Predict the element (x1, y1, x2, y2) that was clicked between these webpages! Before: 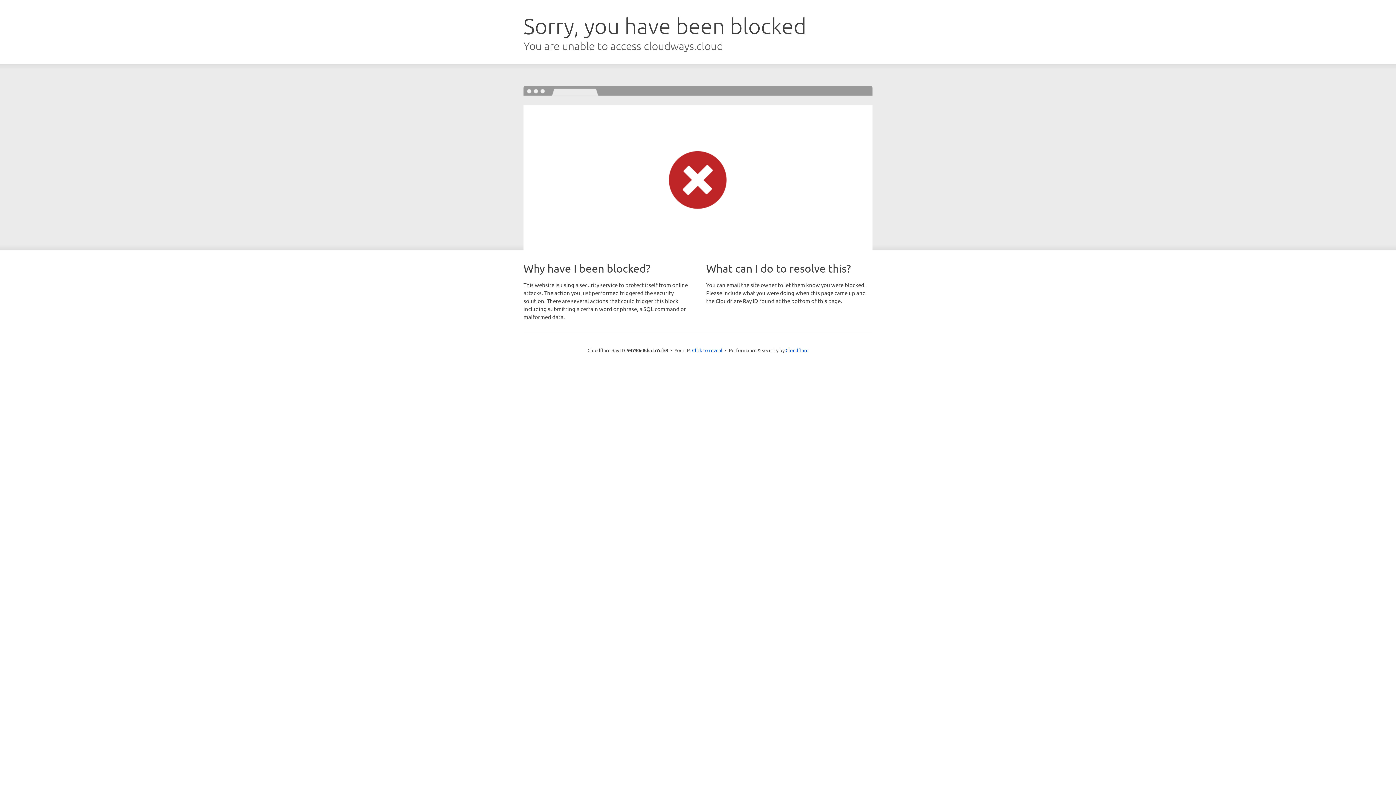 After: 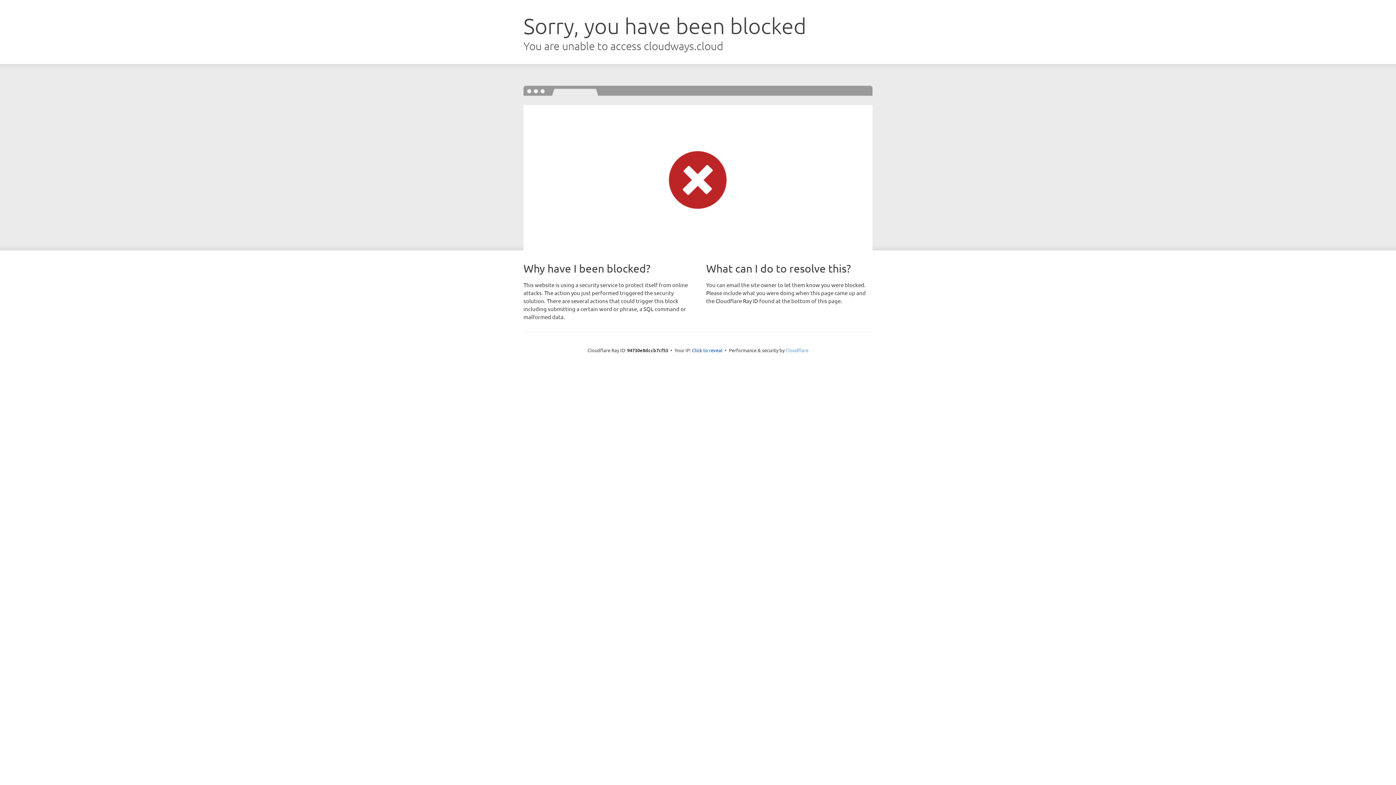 Action: bbox: (785, 347, 808, 353) label: Cloudflare